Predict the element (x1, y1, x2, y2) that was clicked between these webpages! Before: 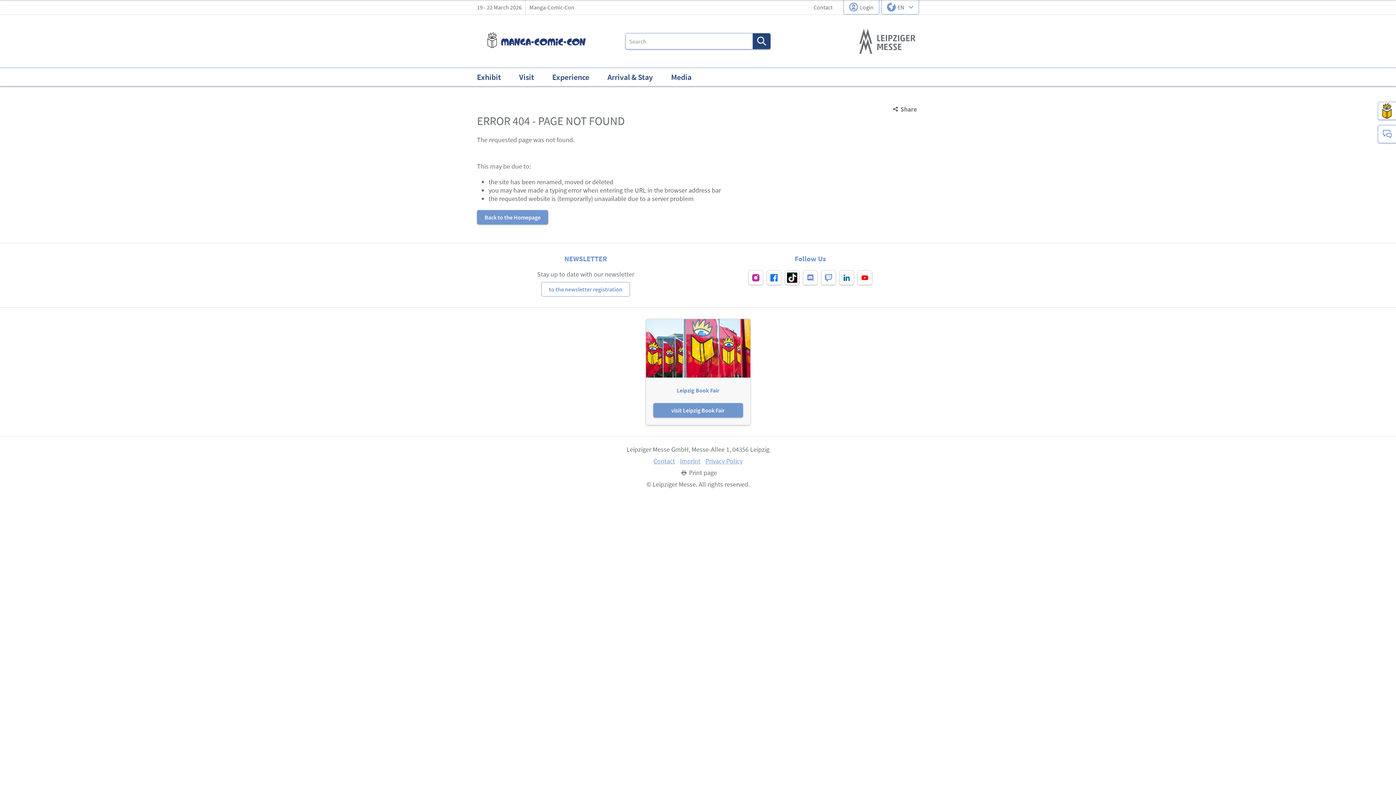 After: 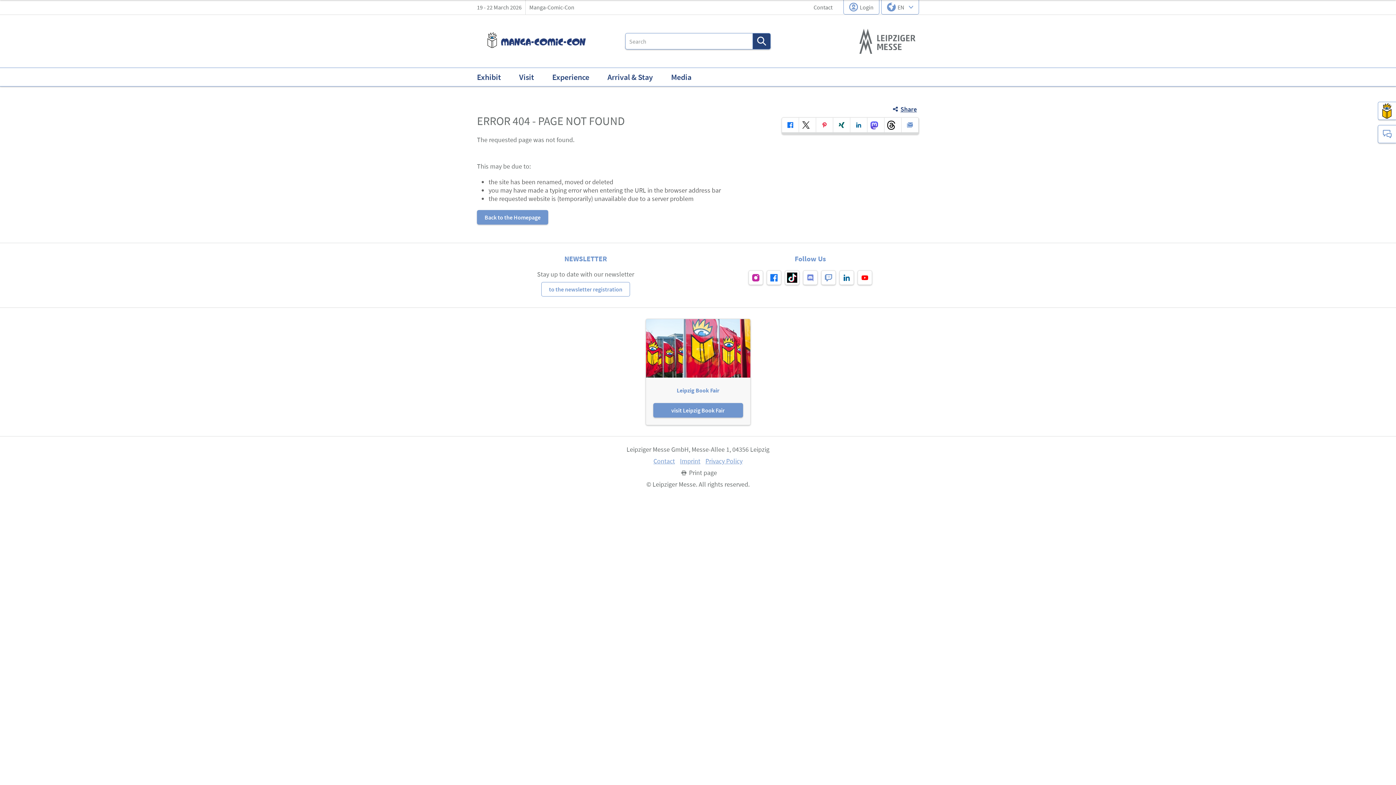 Action: label: Share bbox: (888, 104, 919, 113)